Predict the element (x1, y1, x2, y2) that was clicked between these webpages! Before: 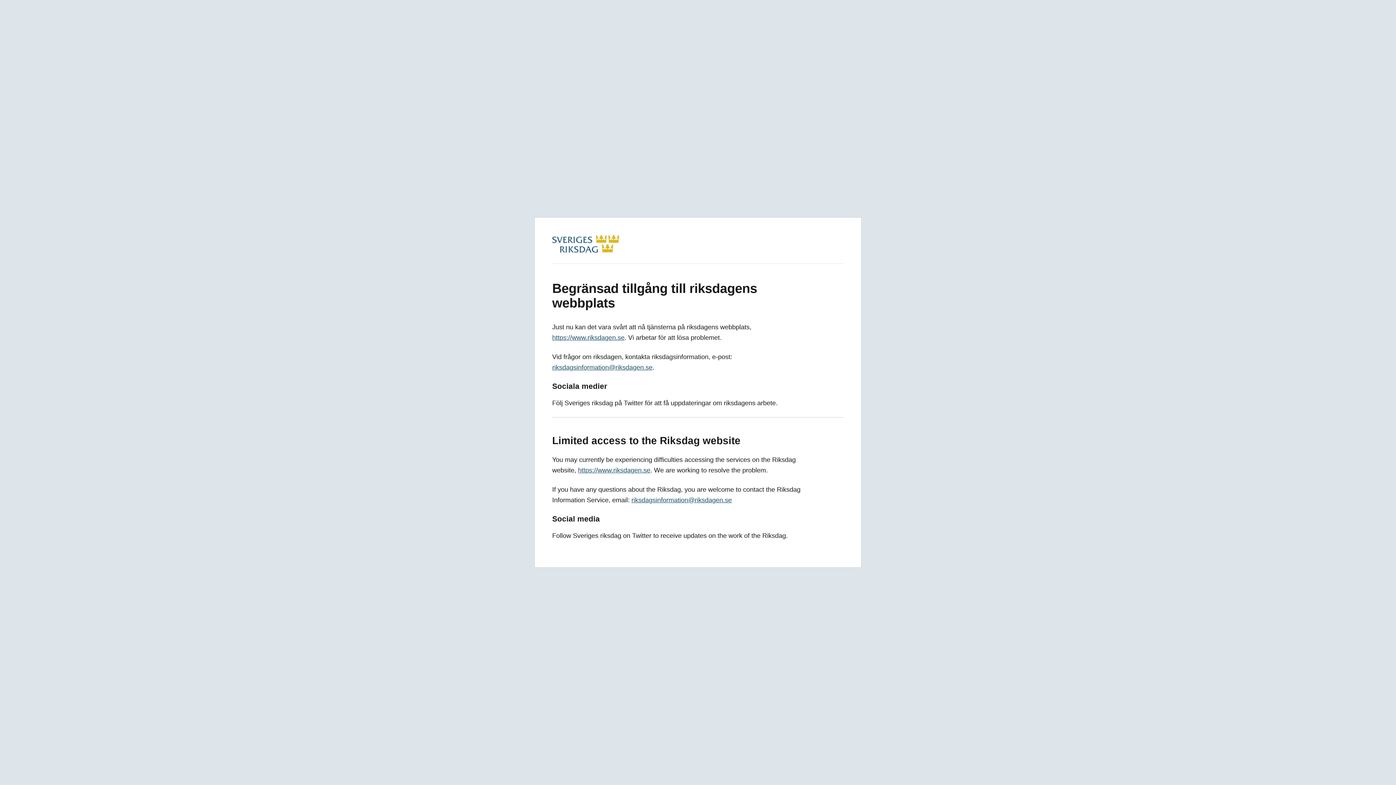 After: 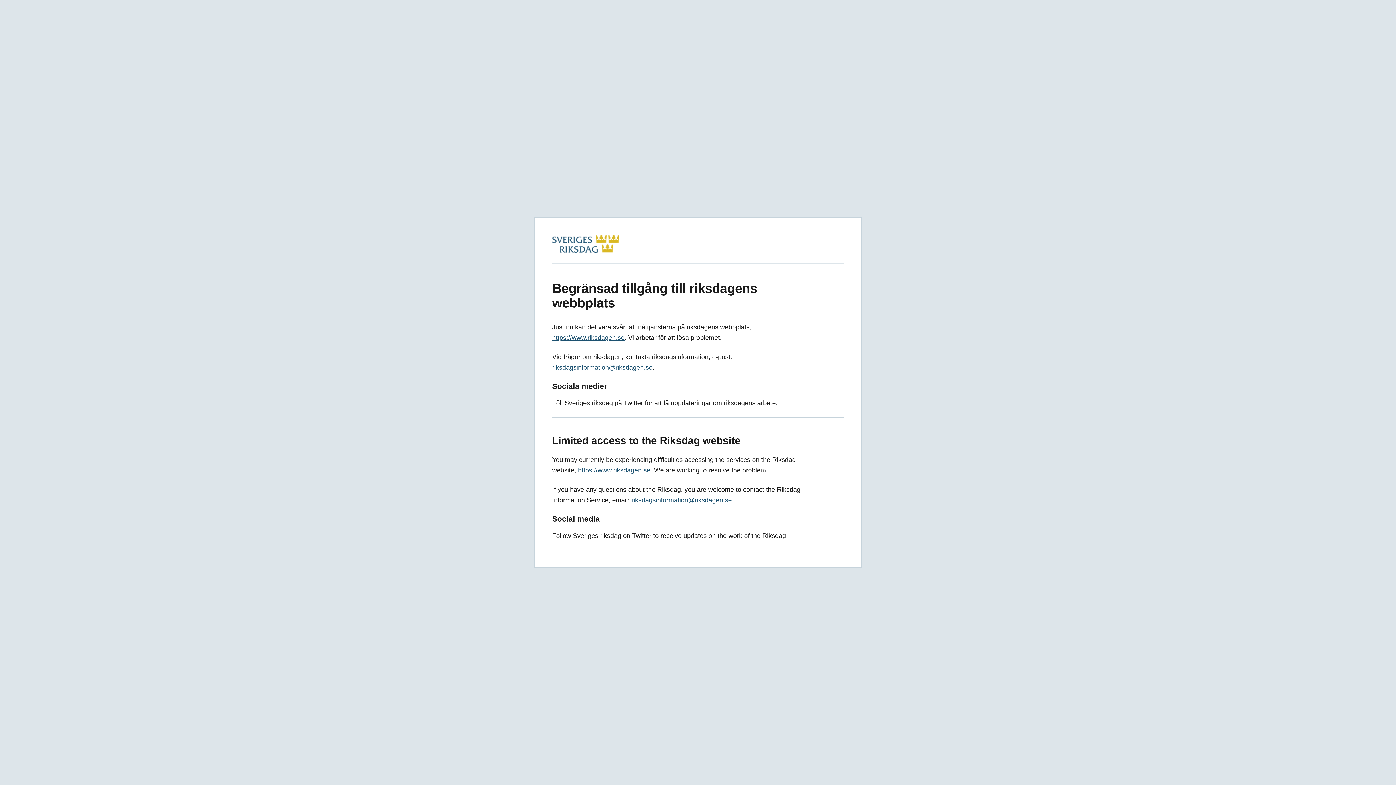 Action: bbox: (578, 466, 650, 474) label: https://www.riksdagen.se